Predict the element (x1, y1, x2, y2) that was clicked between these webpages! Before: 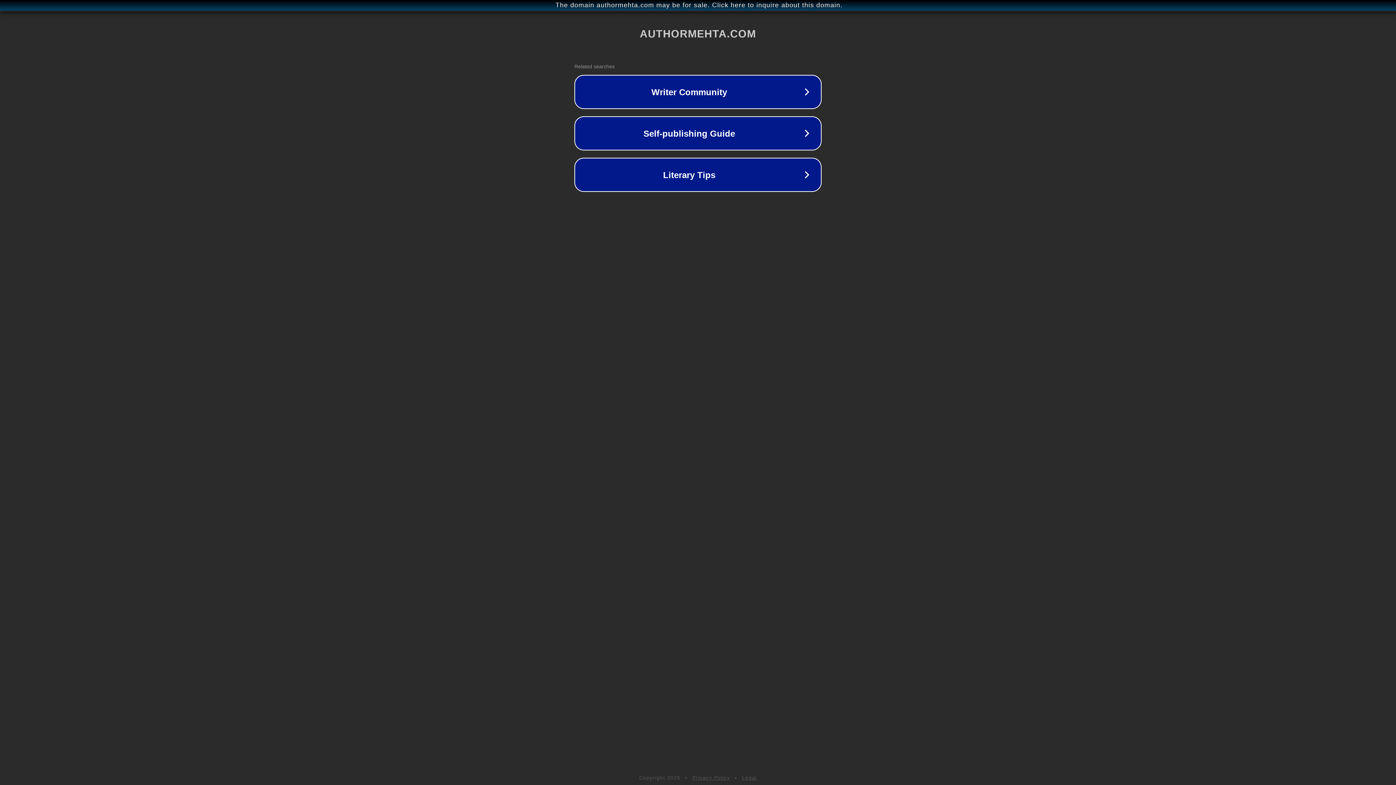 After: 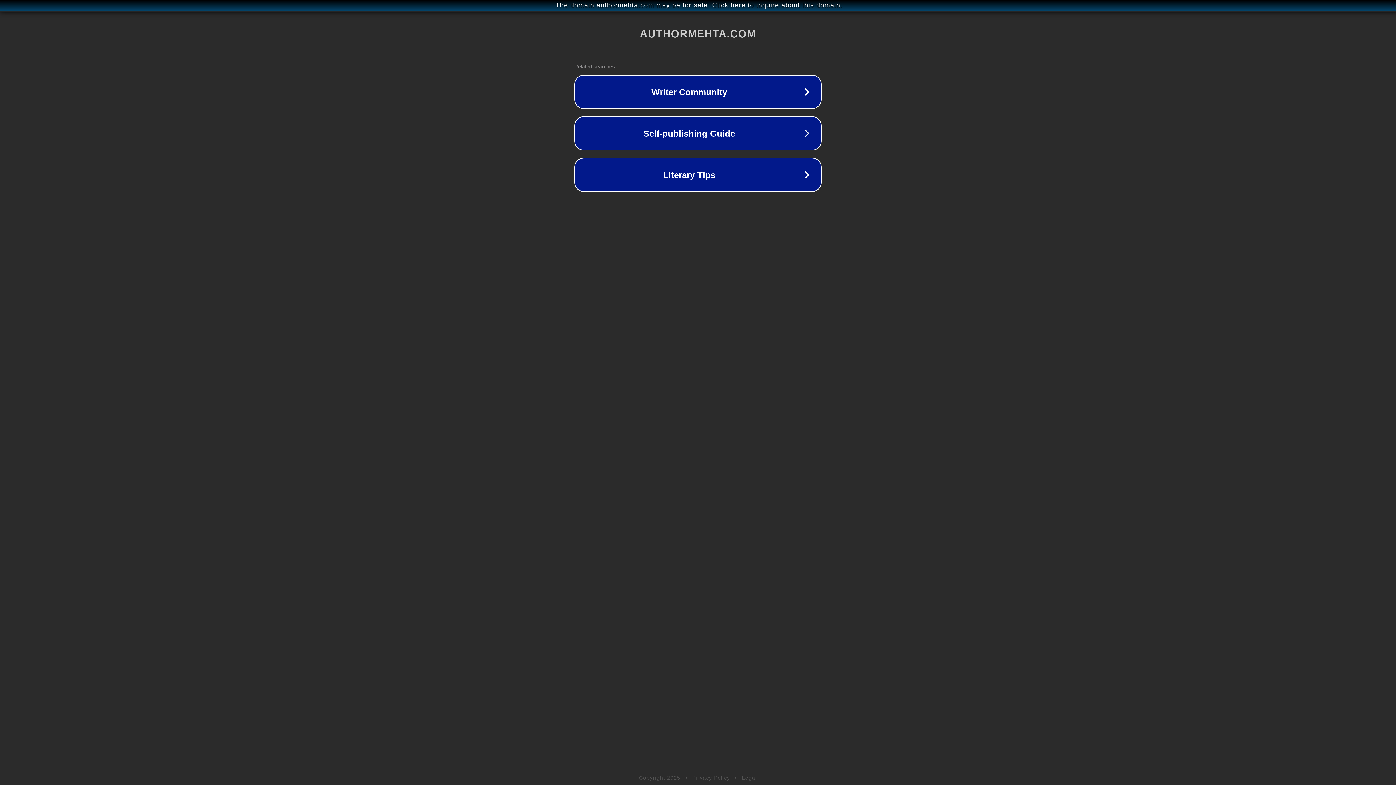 Action: label: Legal bbox: (742, 775, 757, 781)